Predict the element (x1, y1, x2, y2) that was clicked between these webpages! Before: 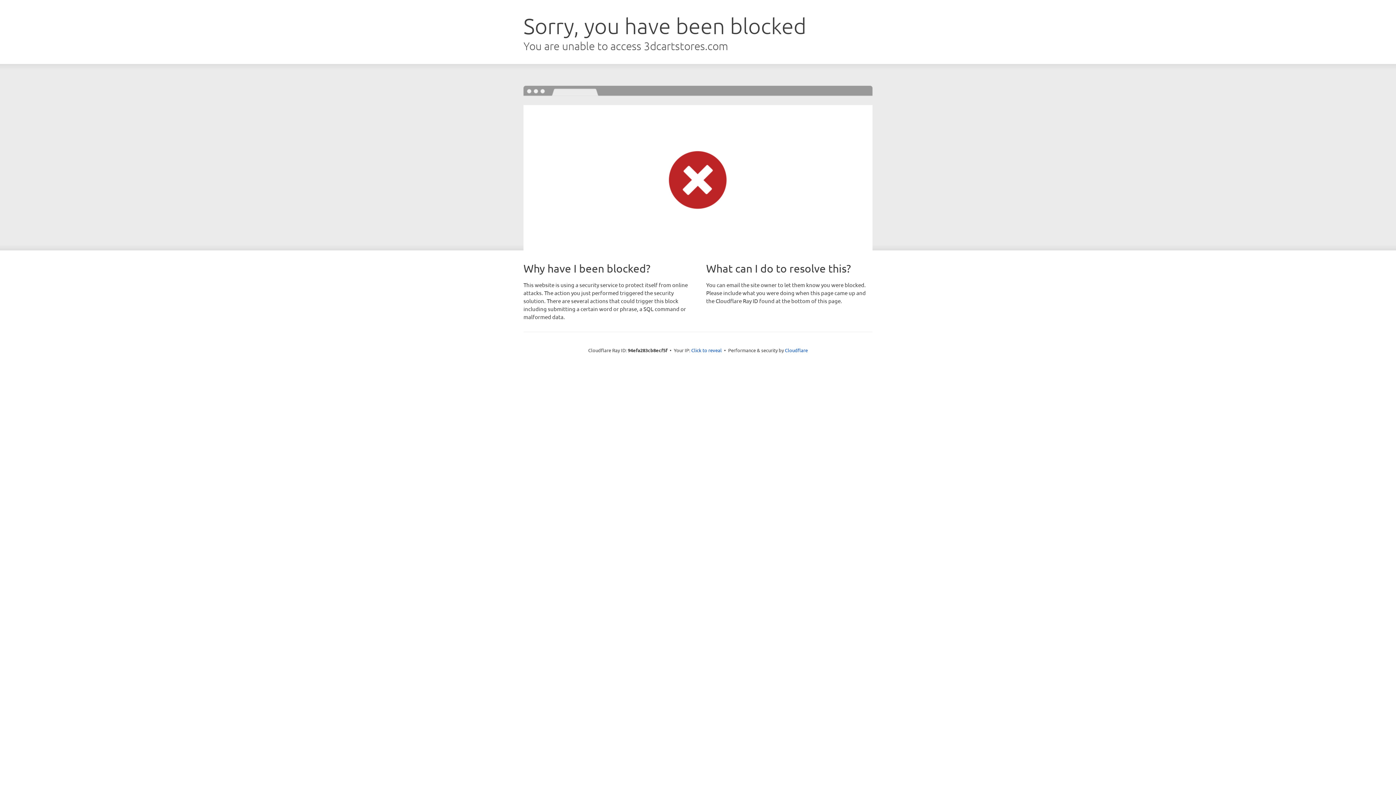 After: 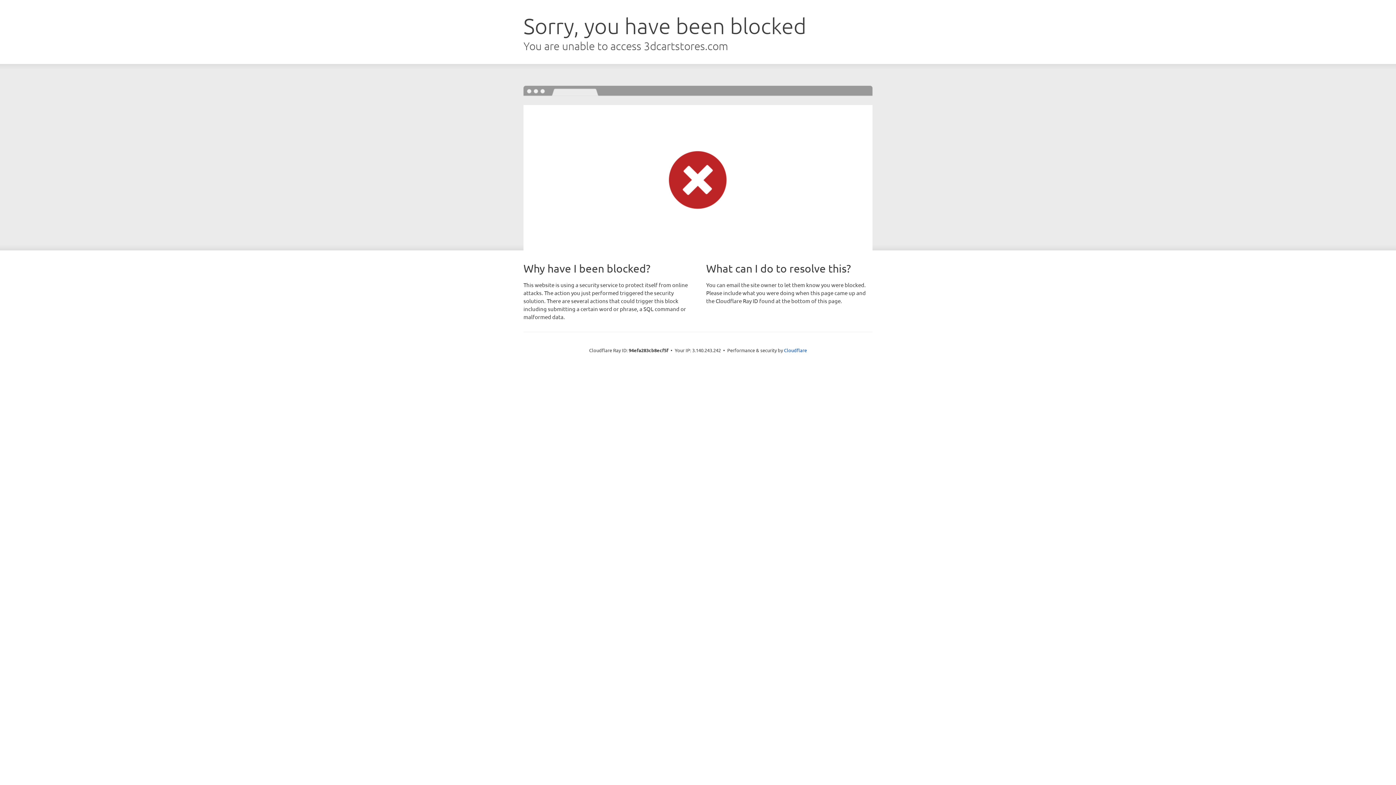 Action: label: Click to reveal bbox: (691, 346, 722, 353)